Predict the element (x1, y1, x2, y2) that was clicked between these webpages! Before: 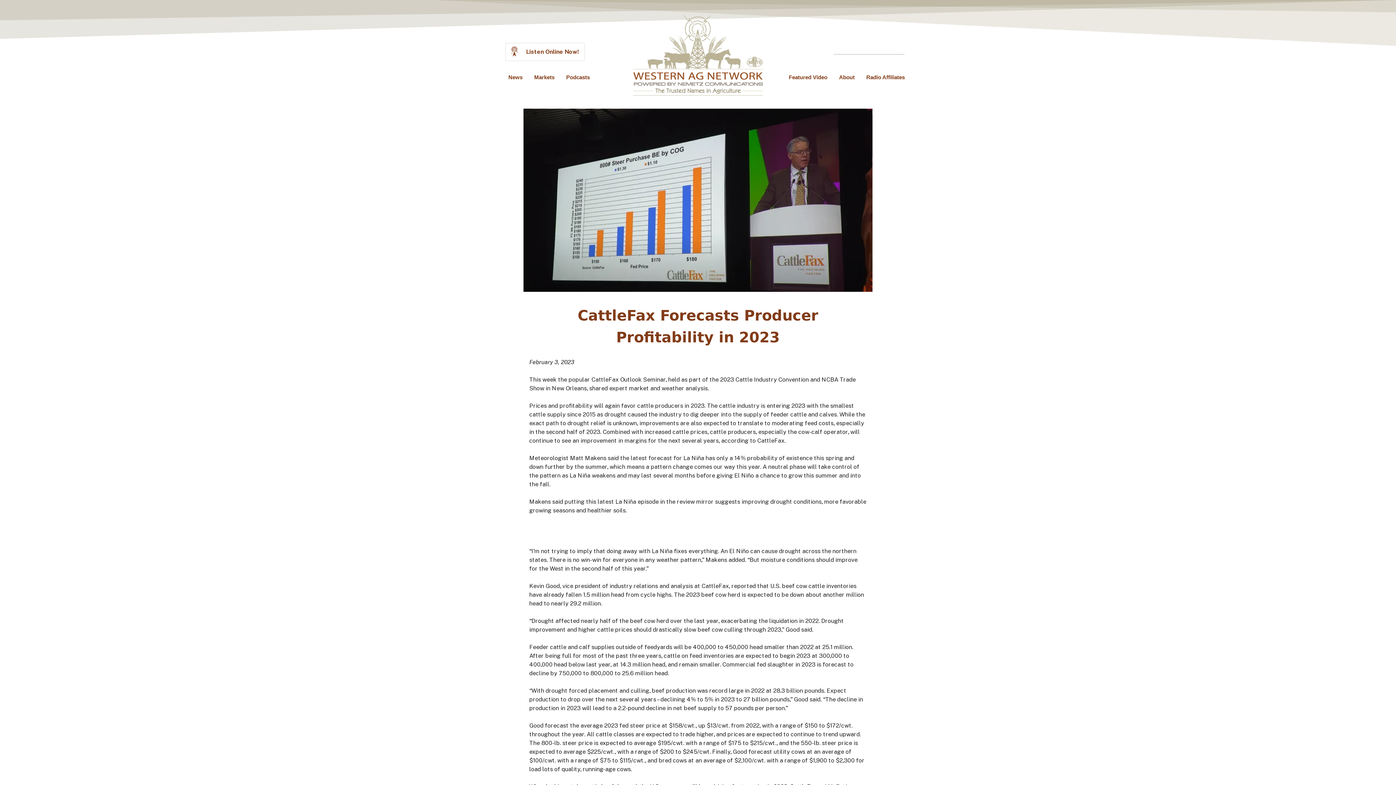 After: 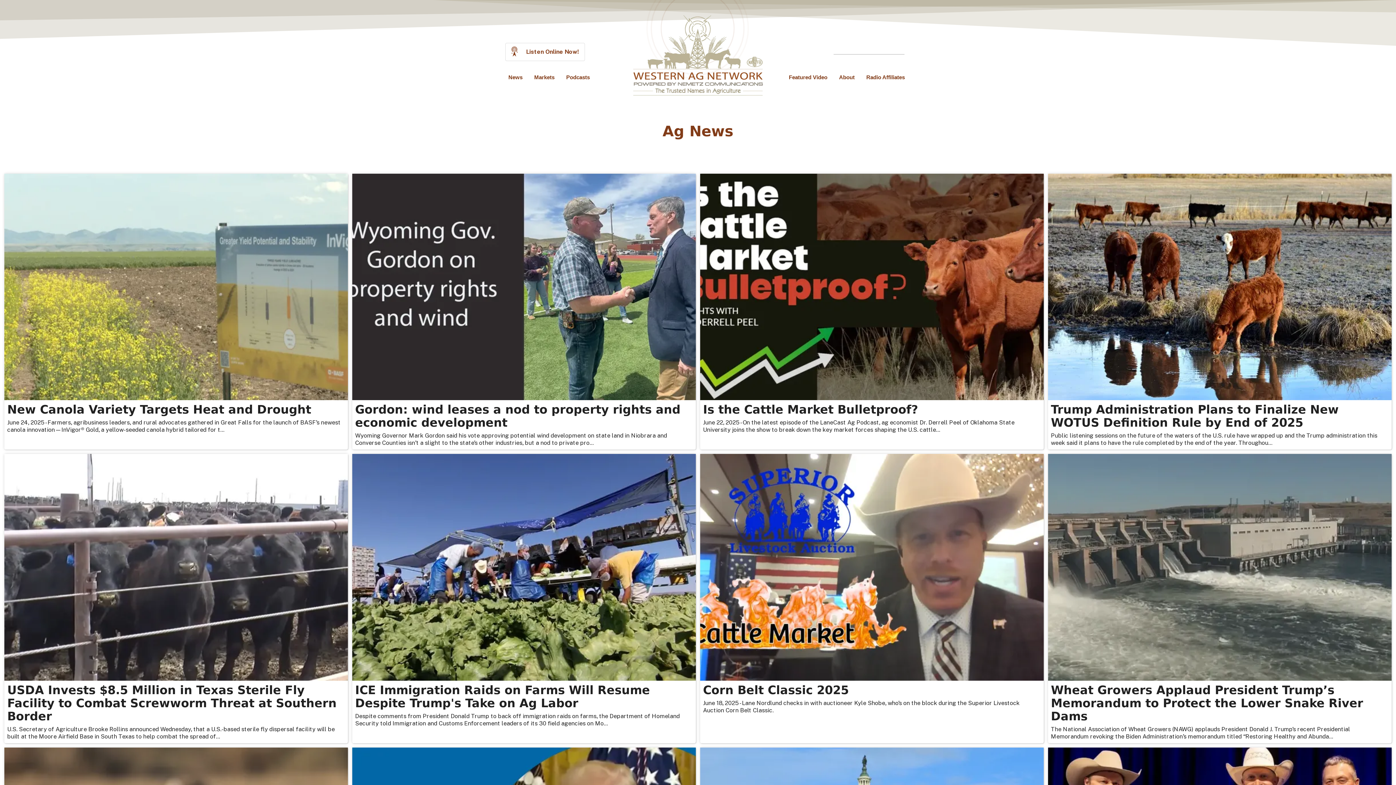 Action: label: News bbox: (502, 68, 528, 86)